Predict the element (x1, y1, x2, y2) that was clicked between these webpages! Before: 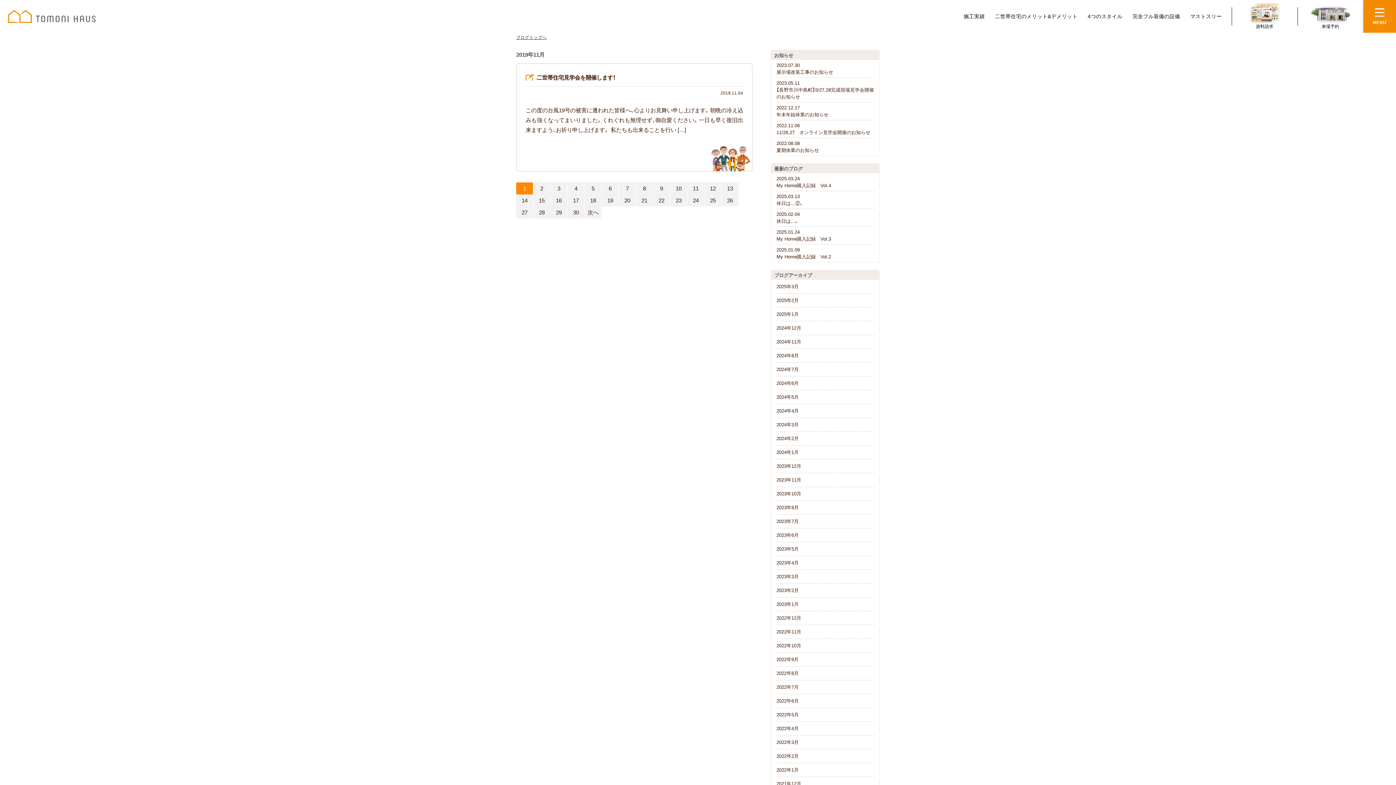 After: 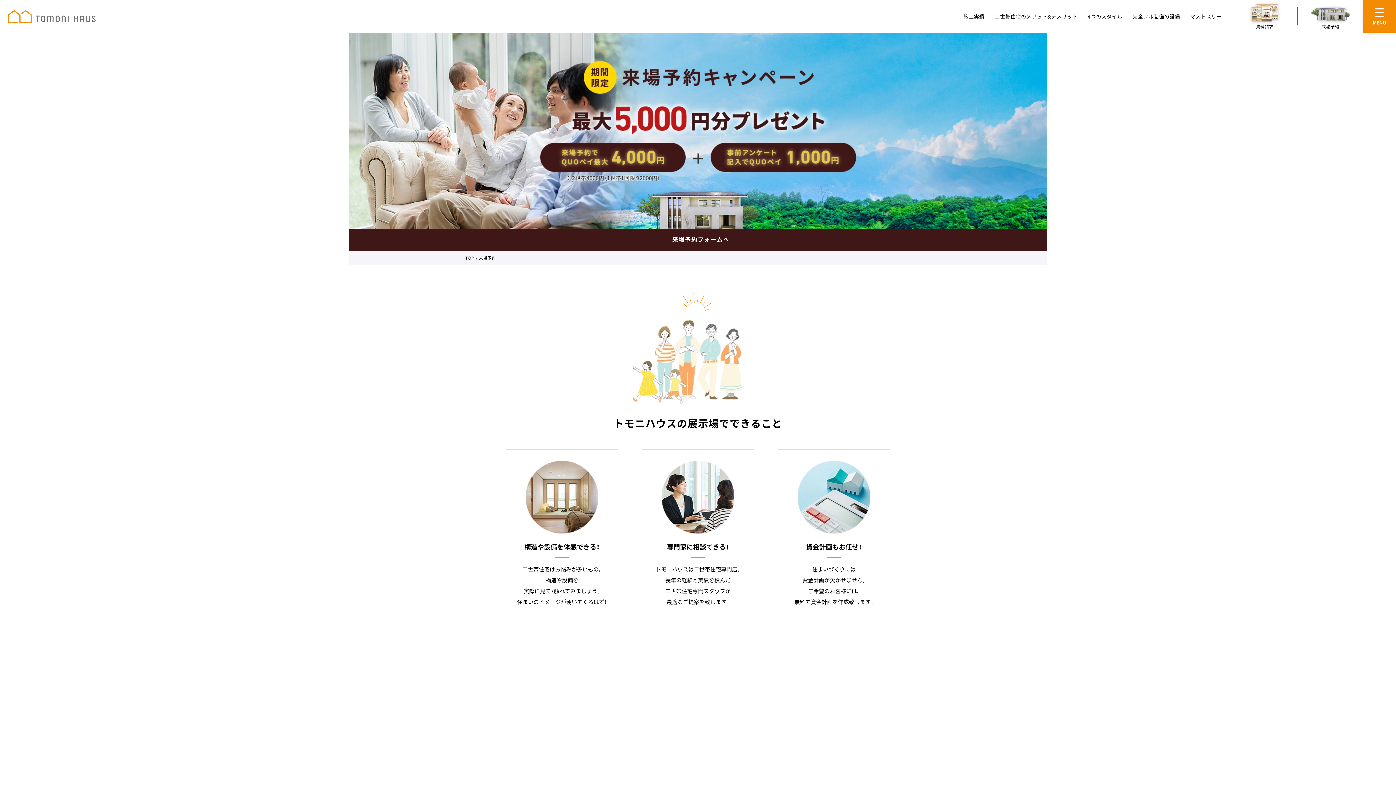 Action: label: 来場予約 bbox: (1297, 2, 1363, 29)